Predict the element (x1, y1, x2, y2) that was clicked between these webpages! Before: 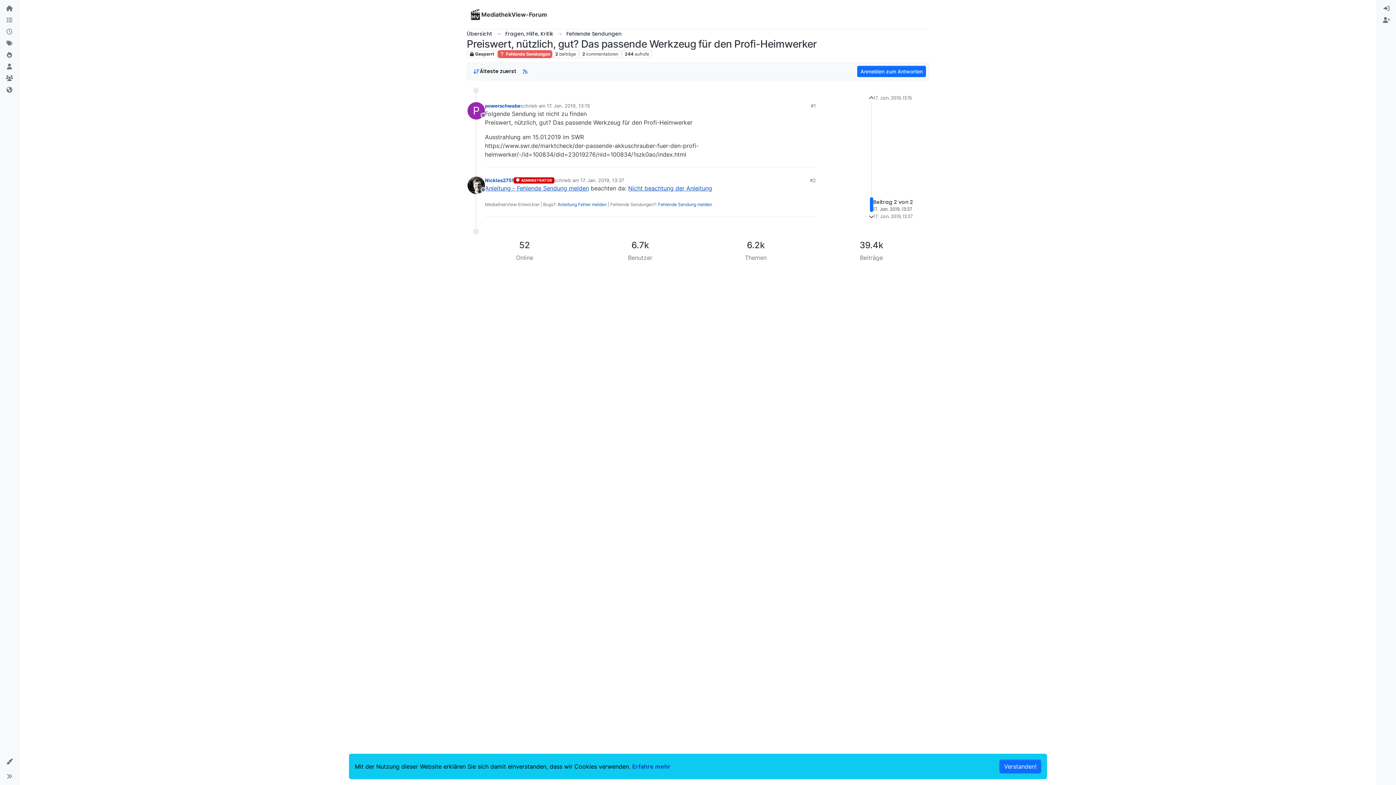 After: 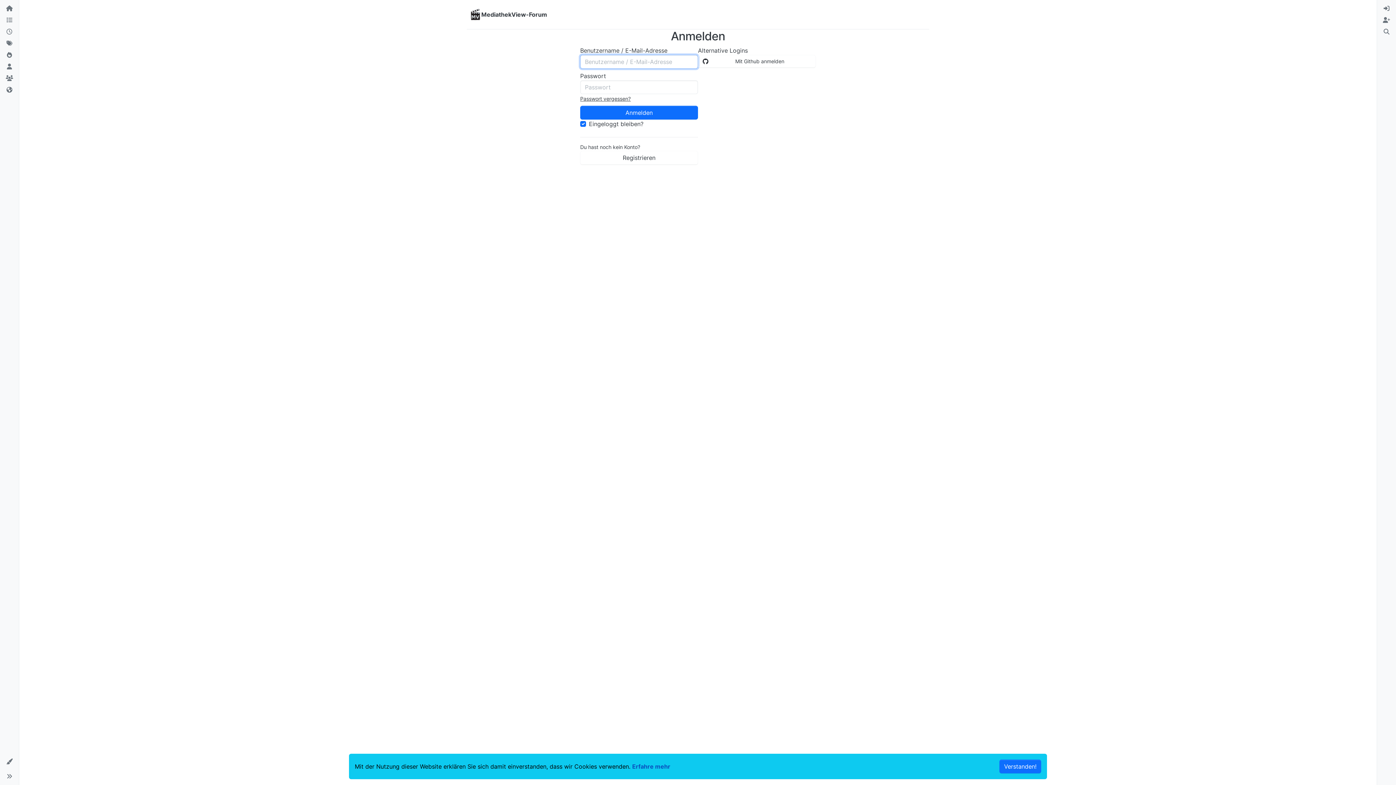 Action: bbox: (485, 176, 513, 184) label: Nicklas2751